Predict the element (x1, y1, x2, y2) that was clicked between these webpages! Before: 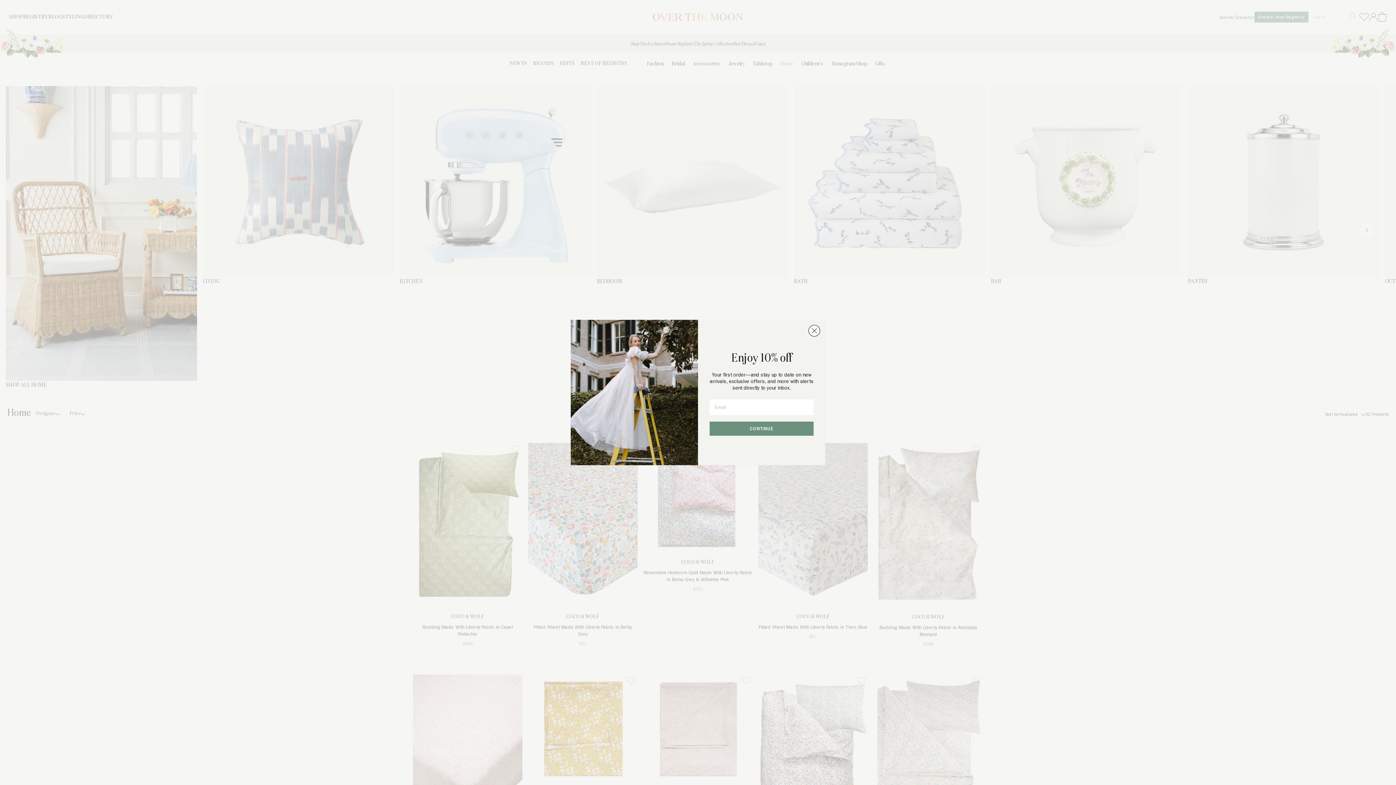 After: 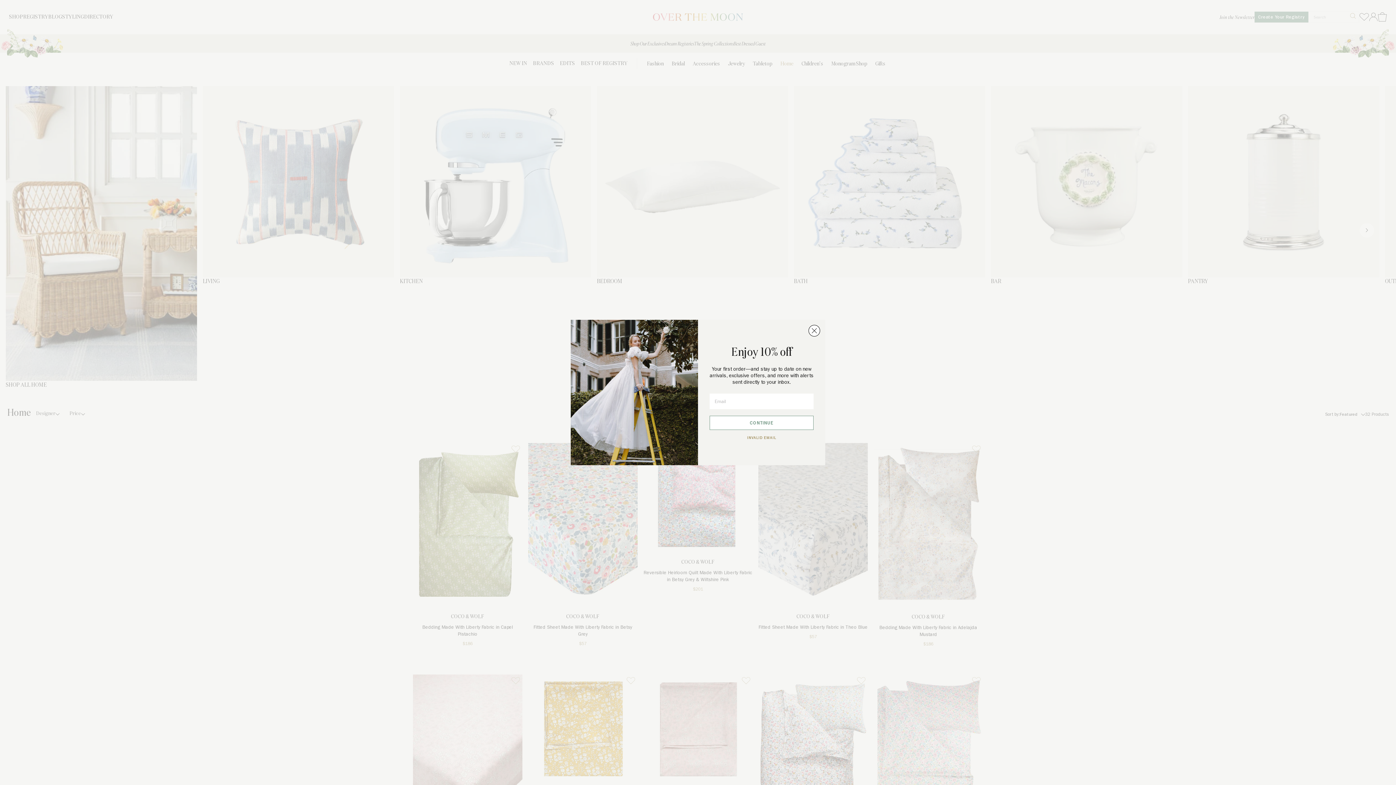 Action: bbox: (709, 421, 813, 435) label: CONTINUE